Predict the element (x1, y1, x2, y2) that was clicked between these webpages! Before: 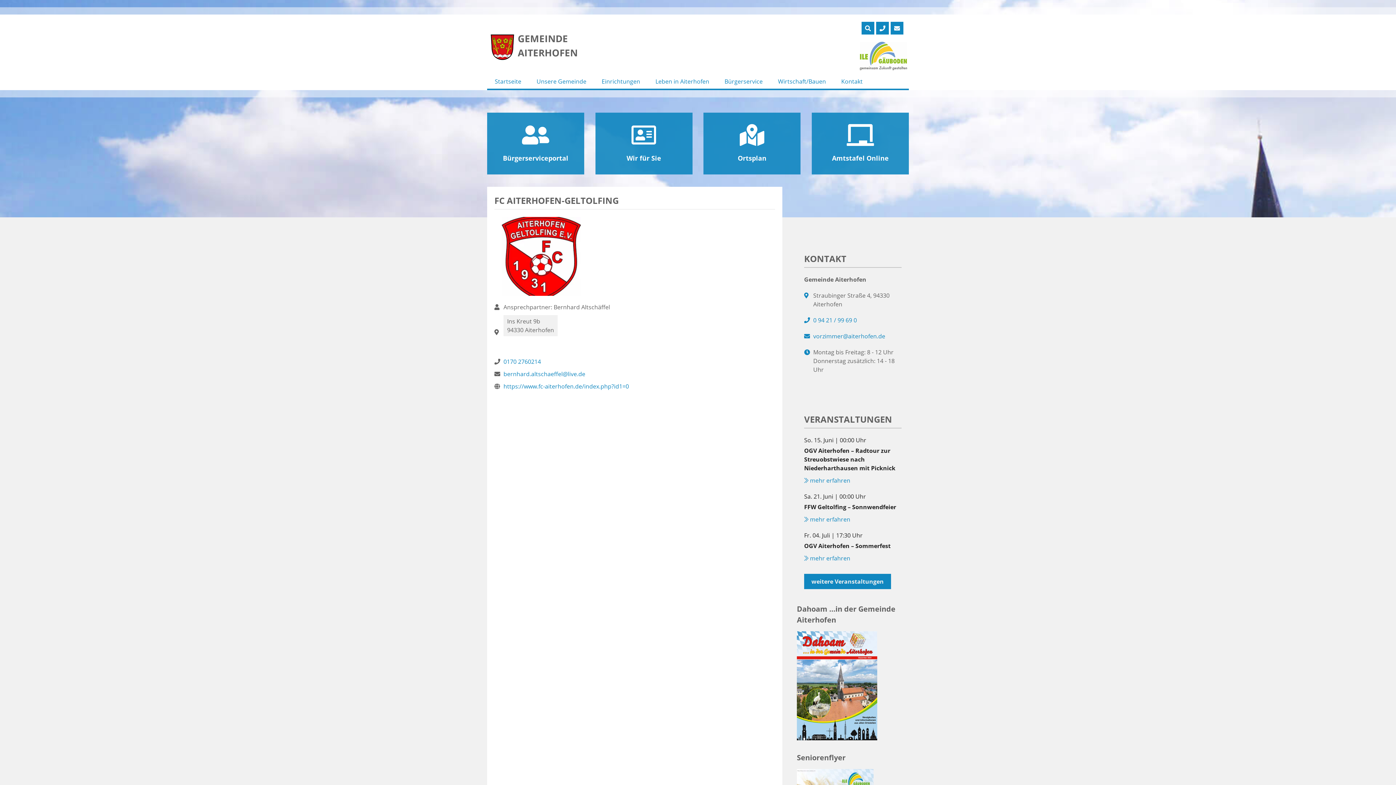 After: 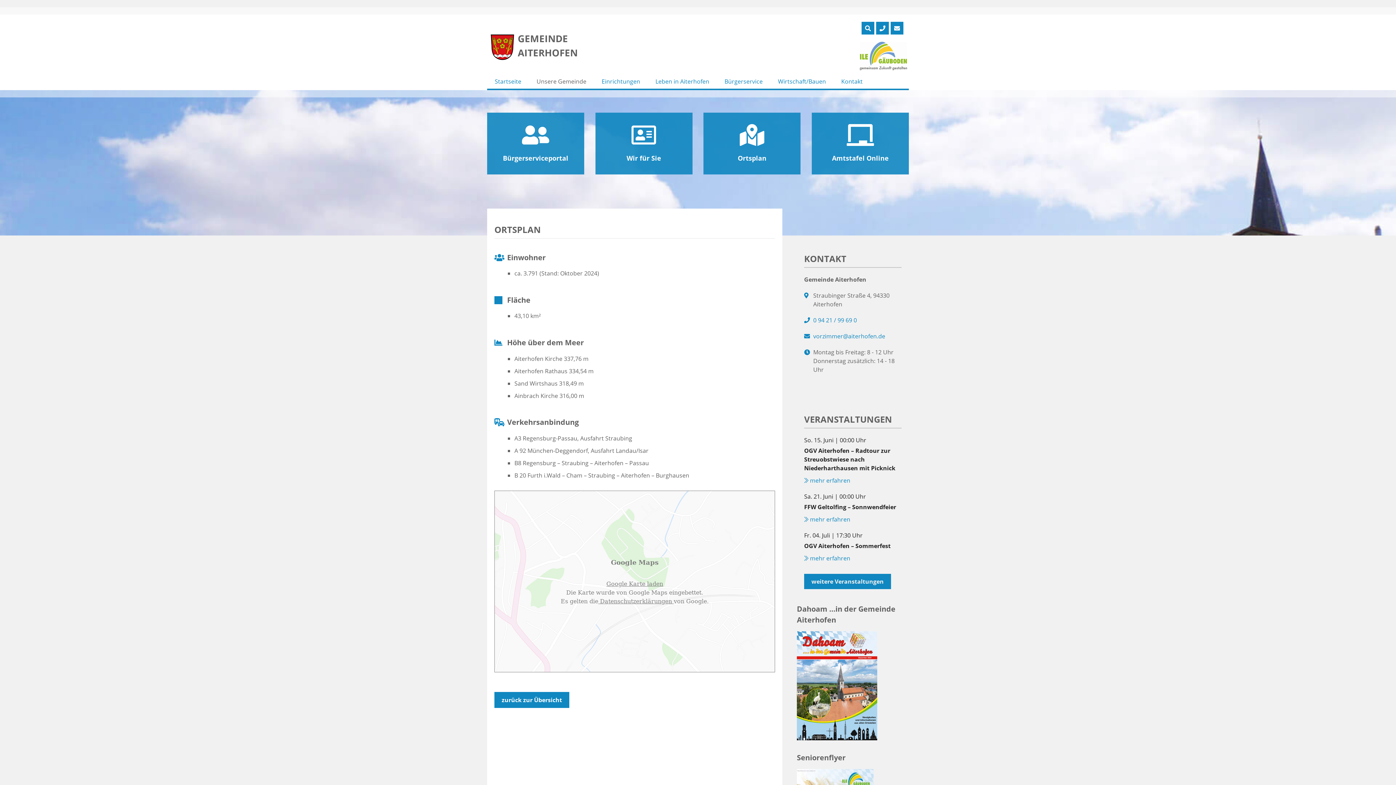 Action: label: Ortsplan bbox: (703, 112, 800, 174)